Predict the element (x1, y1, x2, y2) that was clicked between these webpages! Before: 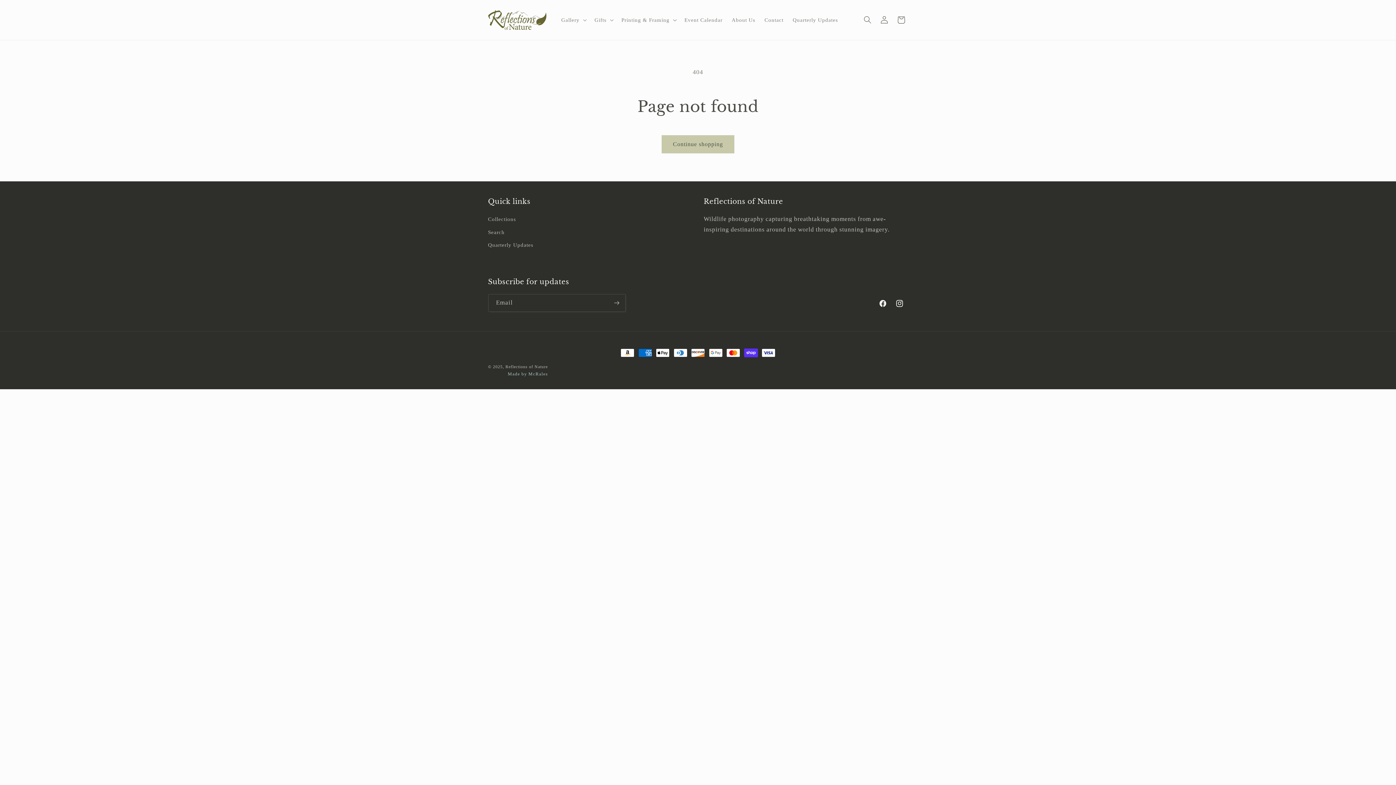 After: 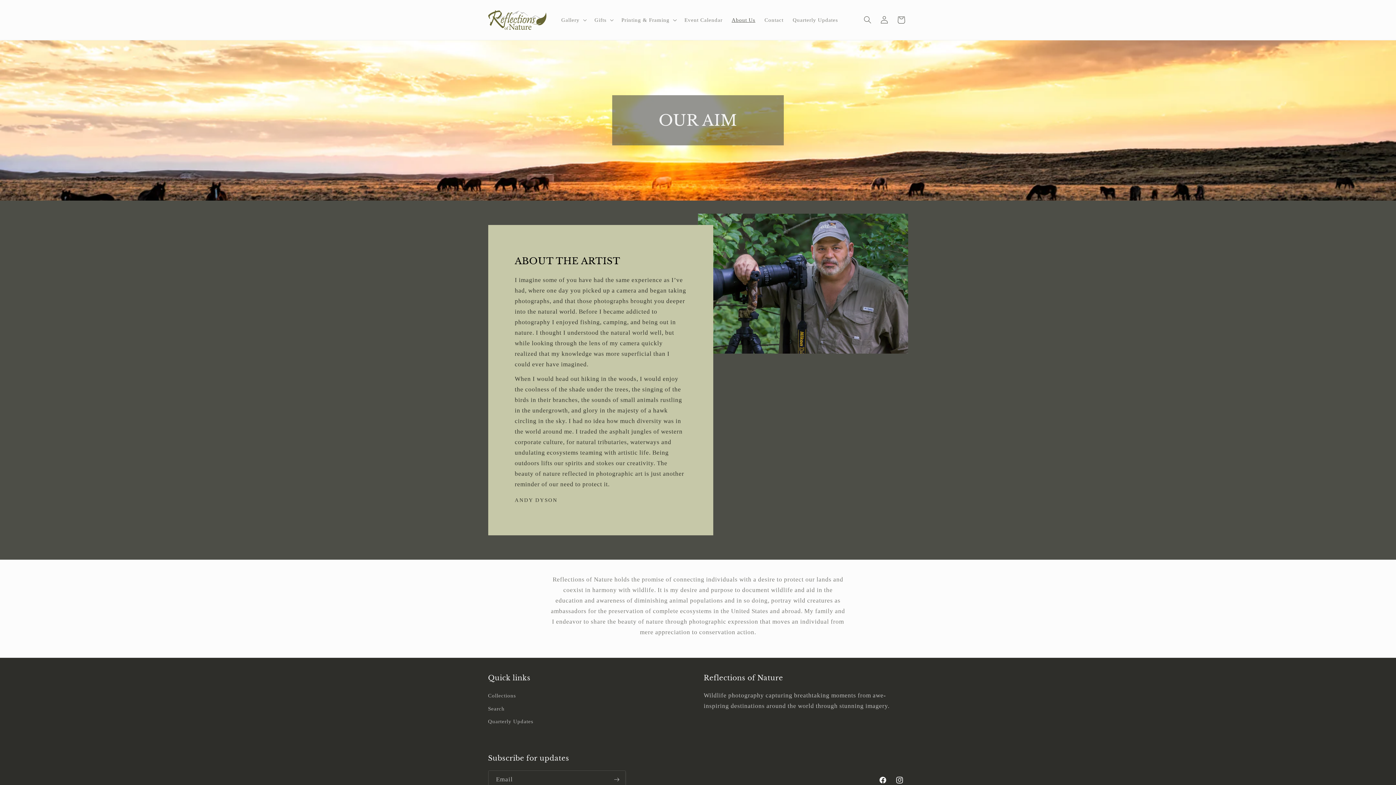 Action: label: About Us bbox: (727, 12, 760, 27)